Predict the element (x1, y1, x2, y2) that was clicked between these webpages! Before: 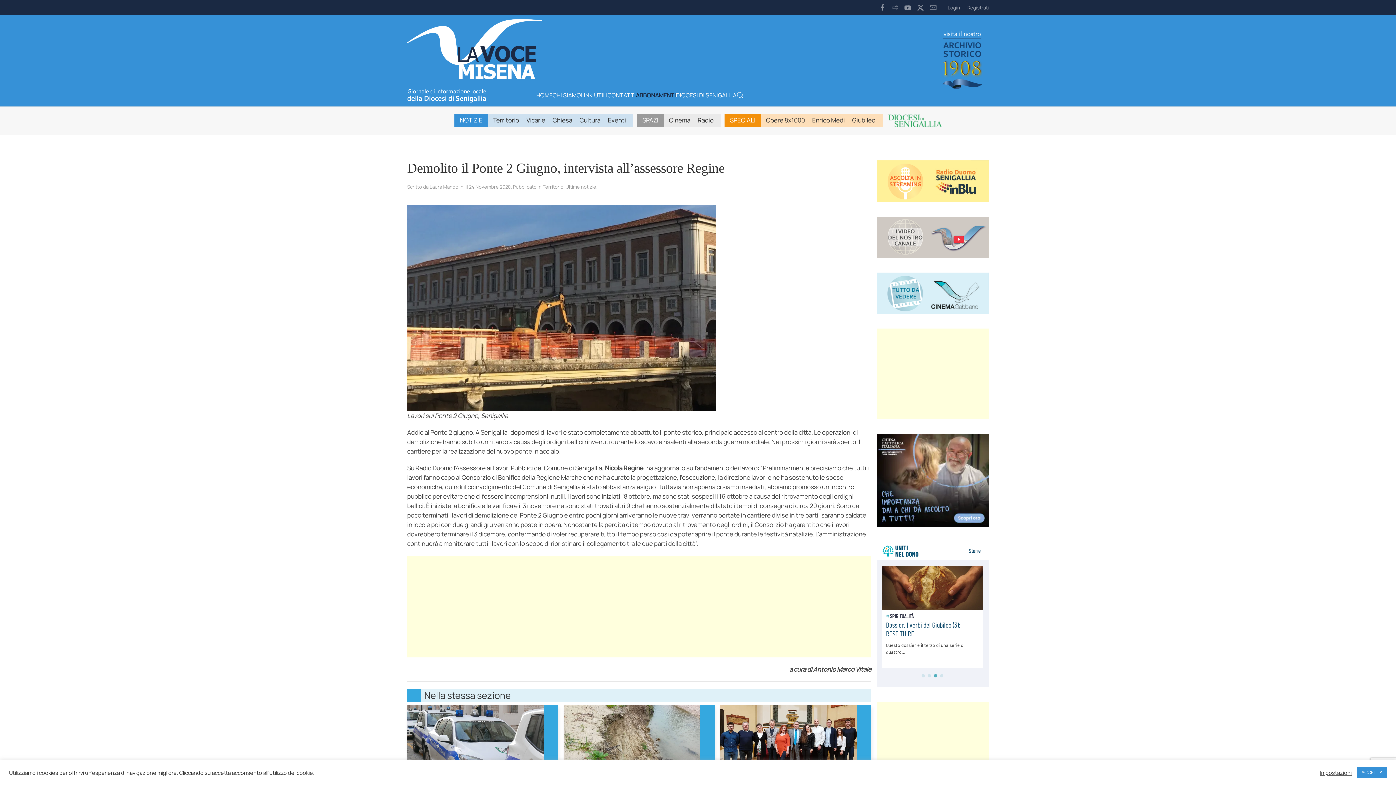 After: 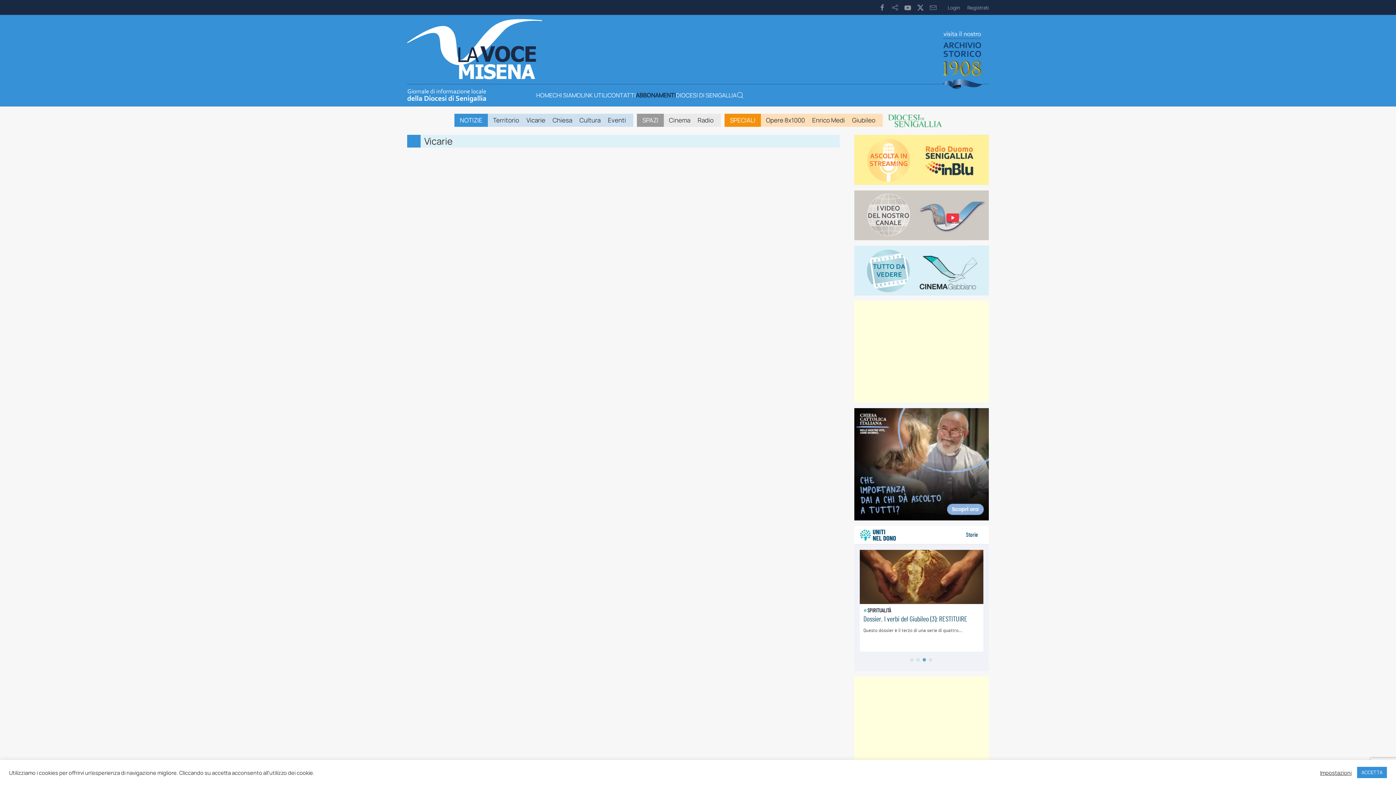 Action: label: Vicarie bbox: (526, 115, 545, 125)